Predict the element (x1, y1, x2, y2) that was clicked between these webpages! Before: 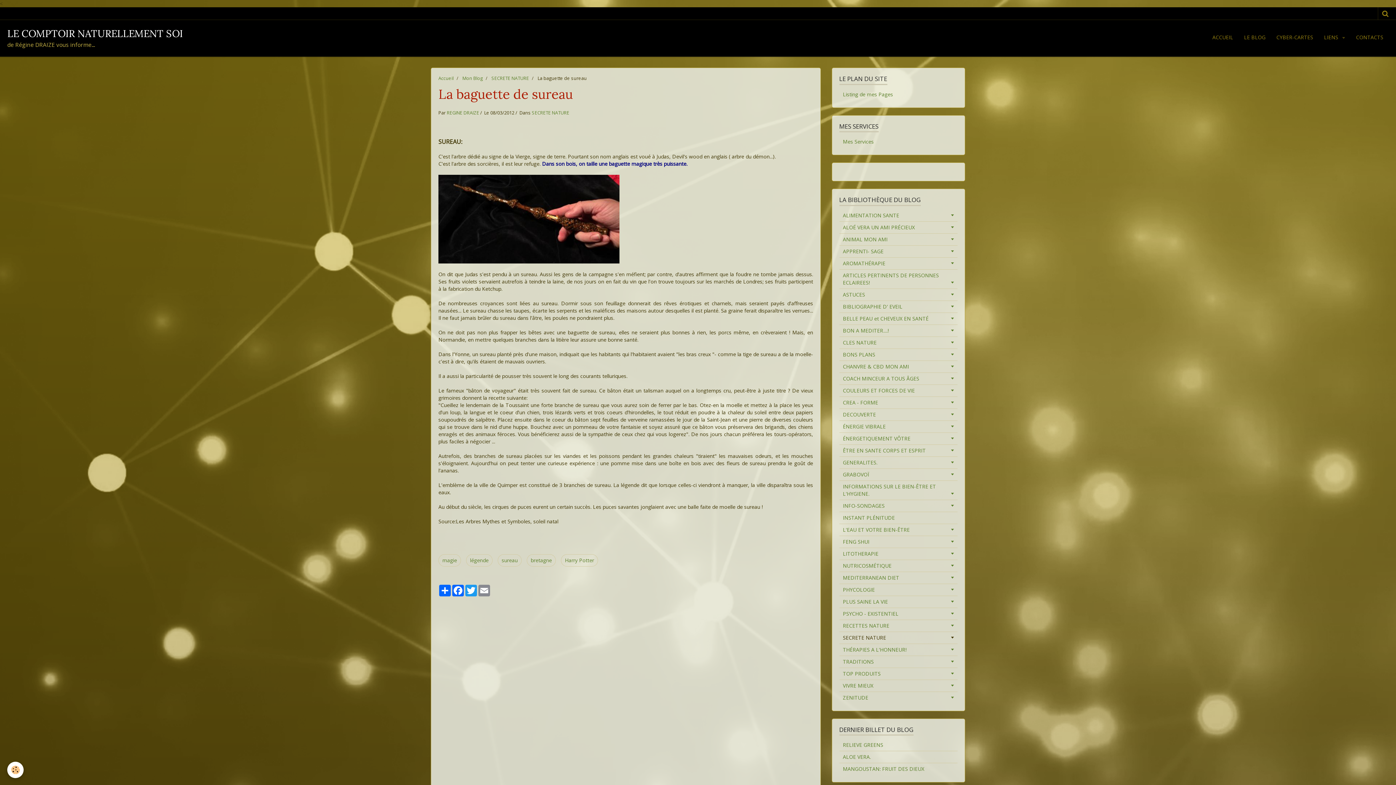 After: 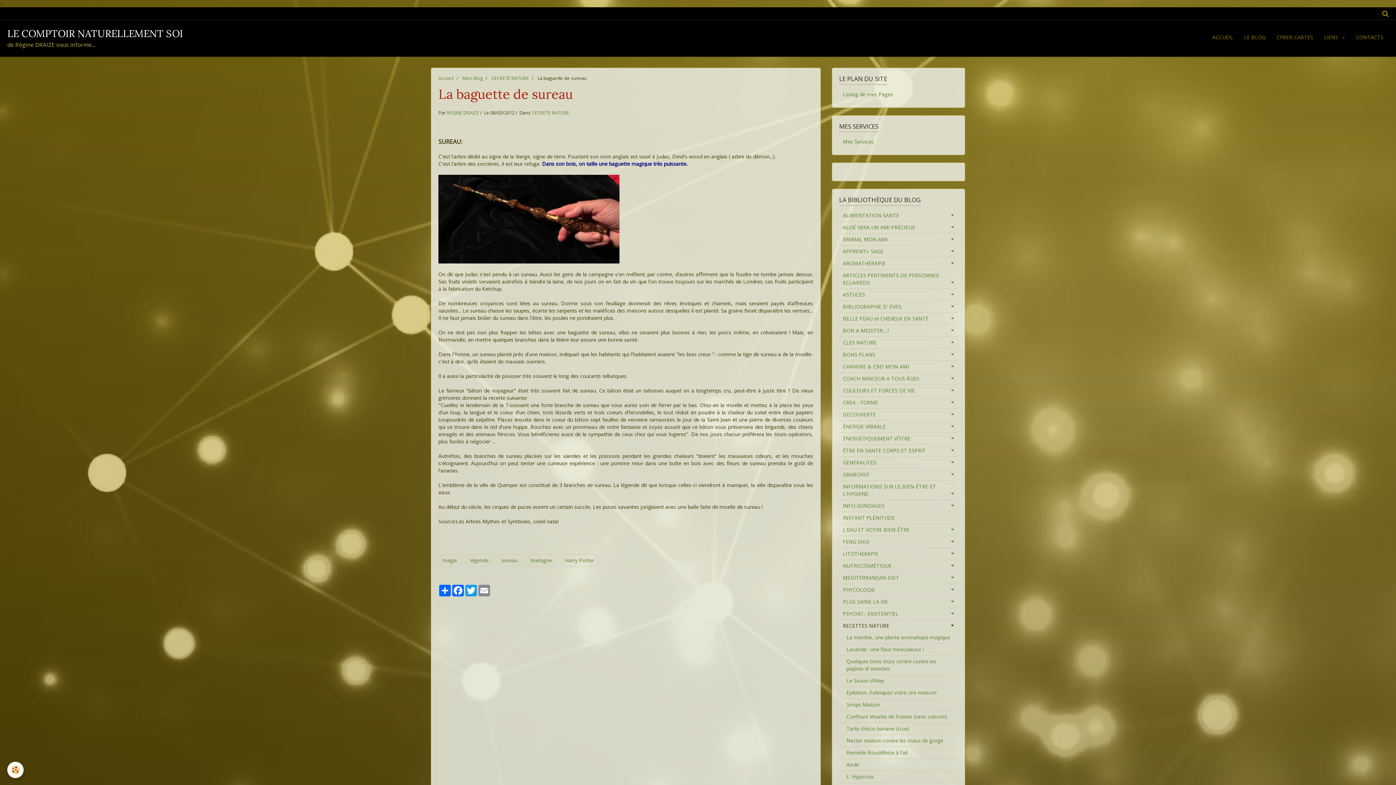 Action: label: RECETTES NATURE bbox: (839, 620, 957, 631)